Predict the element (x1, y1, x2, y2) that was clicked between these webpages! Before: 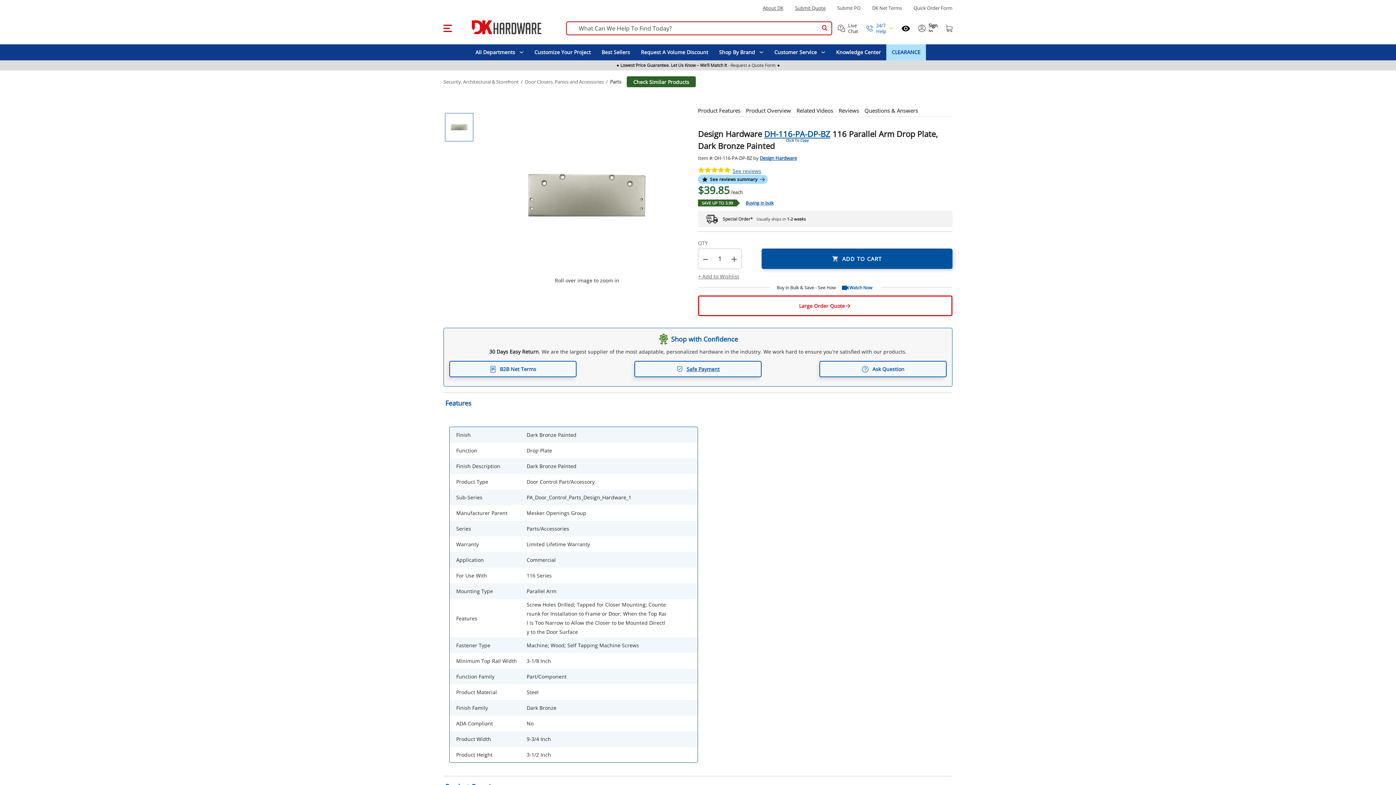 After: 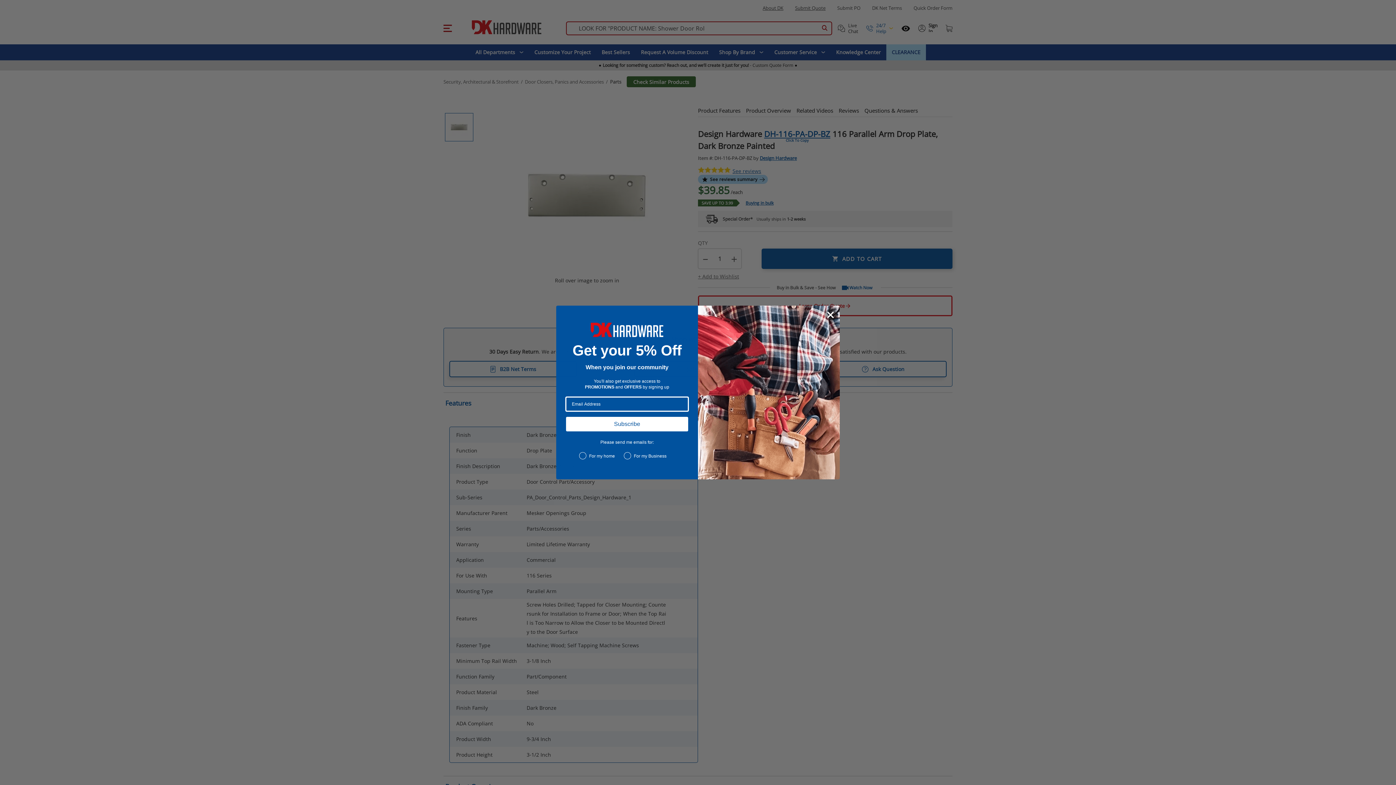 Action: bbox: (901, 23, 910, 32) label: Open recently viewed